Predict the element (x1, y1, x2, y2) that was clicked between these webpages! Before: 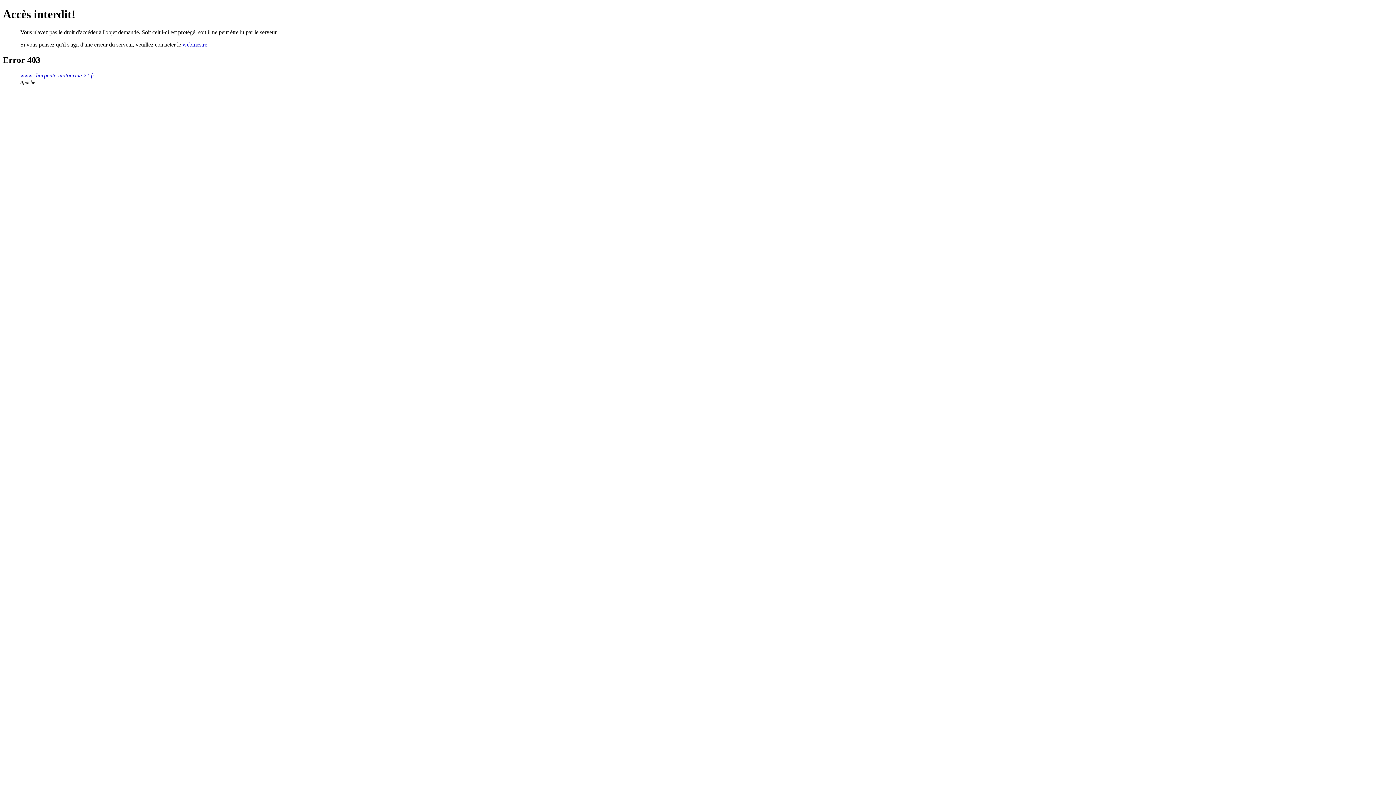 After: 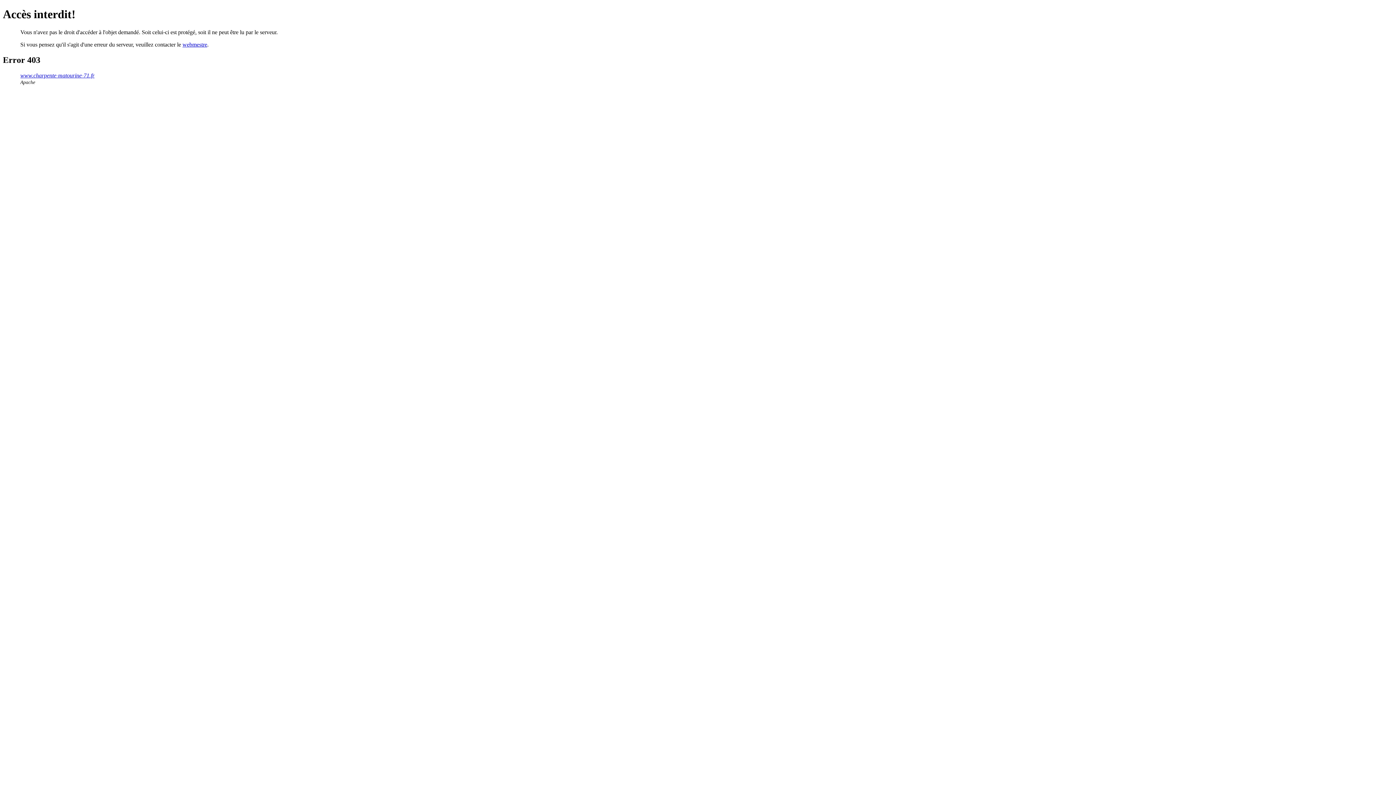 Action: label: webmestre bbox: (182, 41, 207, 47)